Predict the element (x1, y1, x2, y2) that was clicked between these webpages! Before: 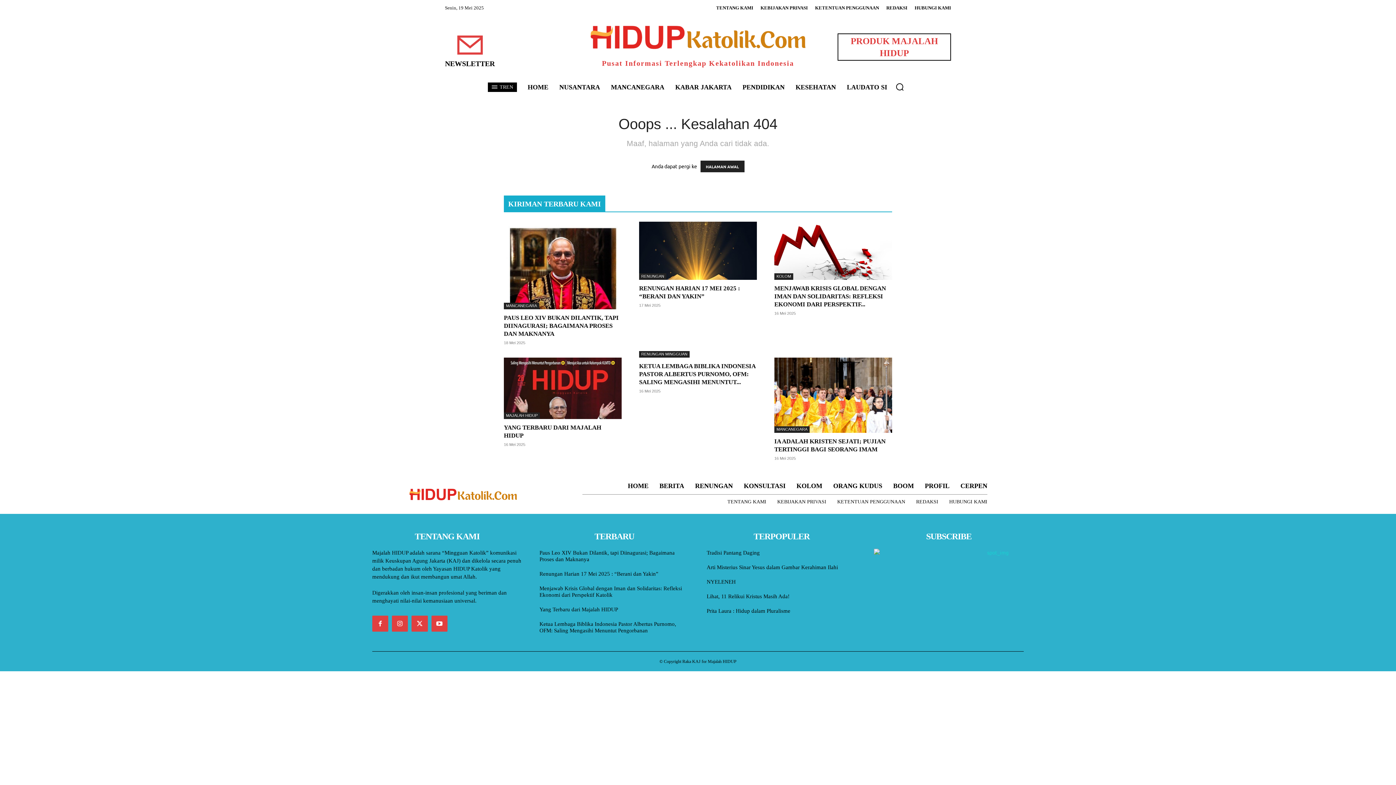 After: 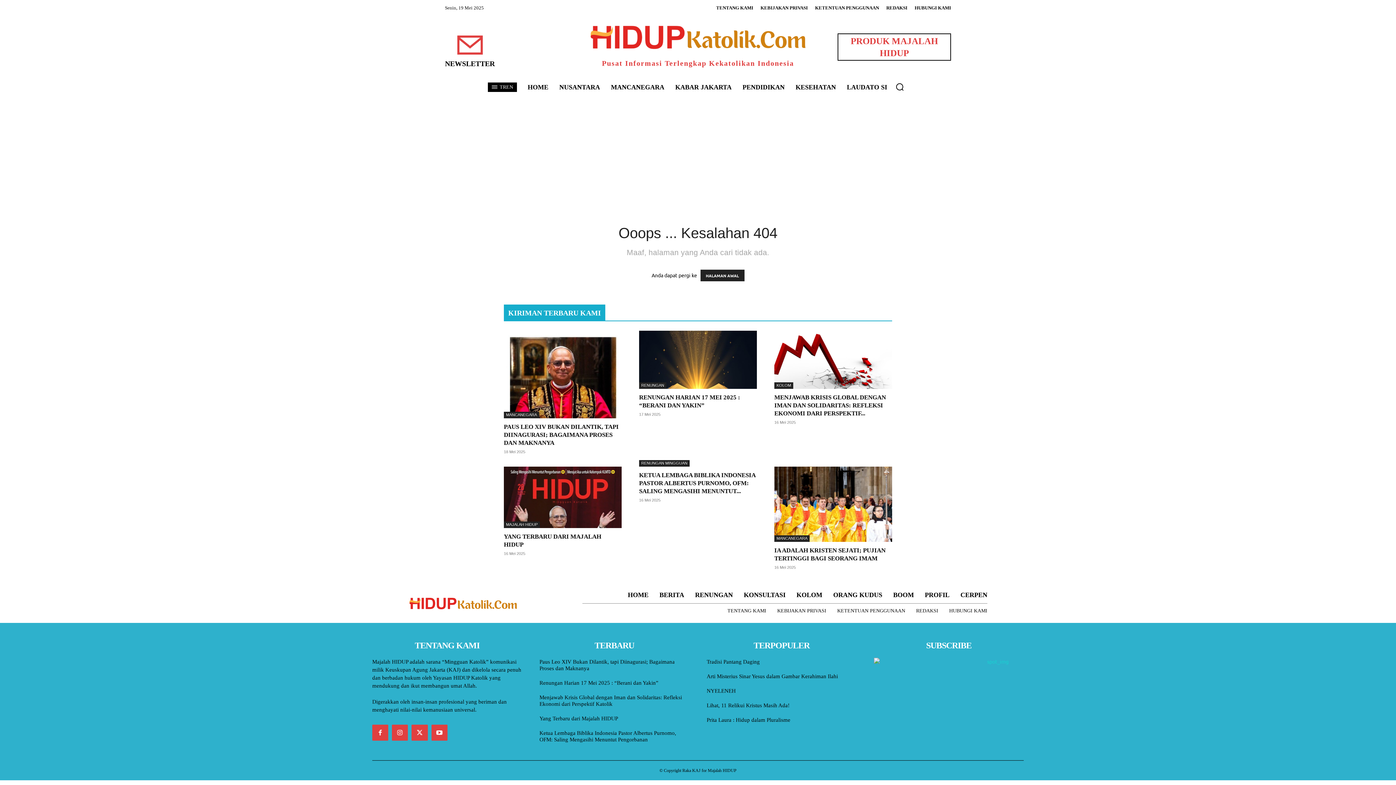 Action: bbox: (392, 615, 408, 632)